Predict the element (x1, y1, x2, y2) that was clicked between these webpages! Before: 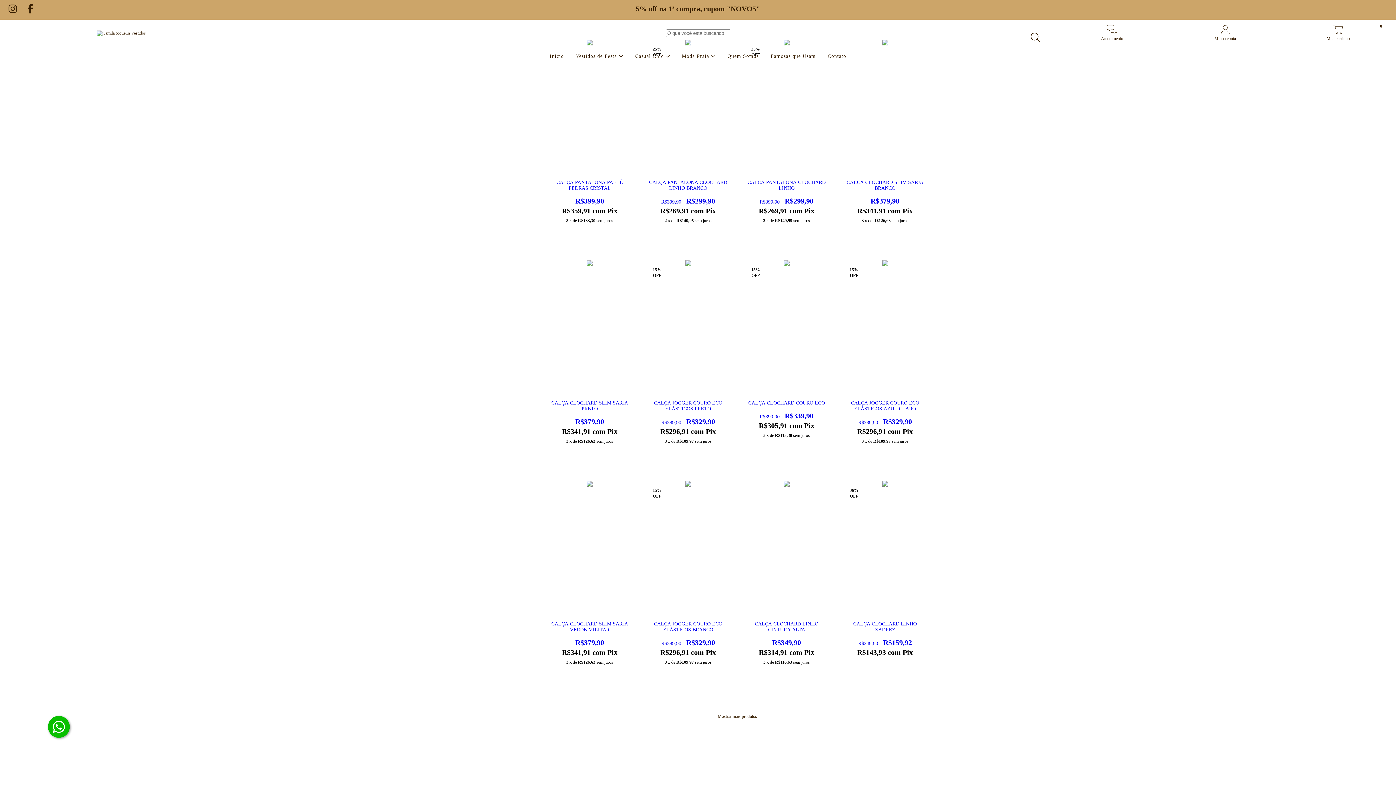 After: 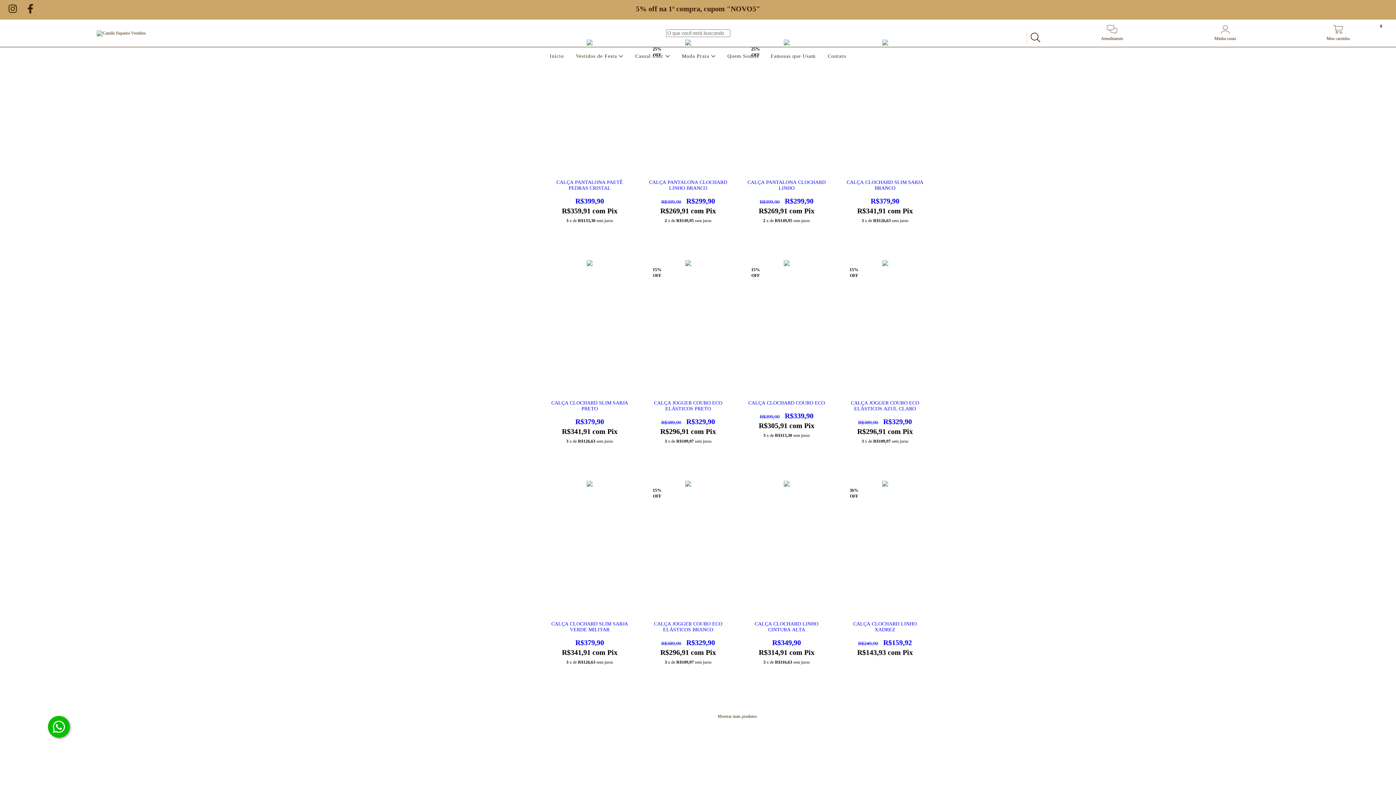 Action: bbox: (23, 2, 37, 14) label: facebook Camila Siqueira Vestidos